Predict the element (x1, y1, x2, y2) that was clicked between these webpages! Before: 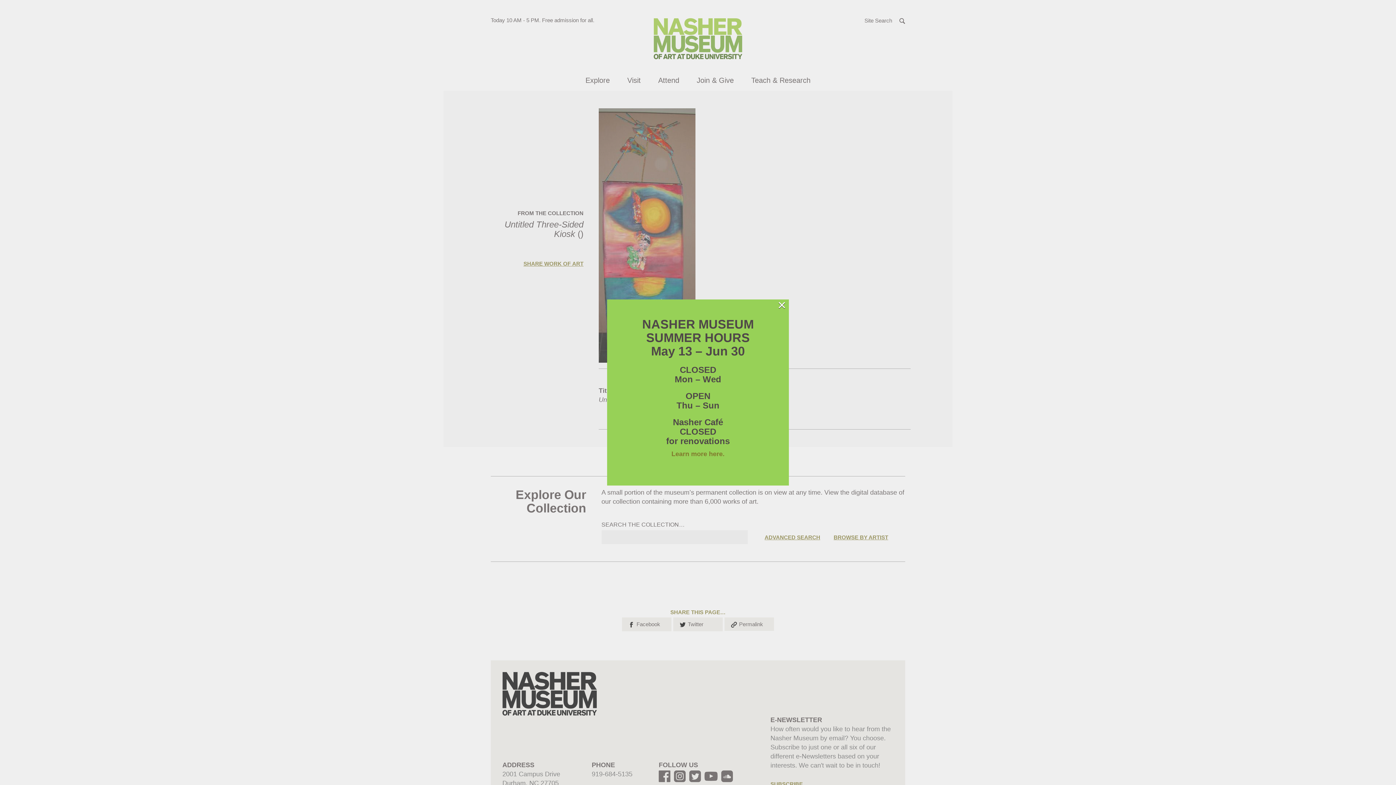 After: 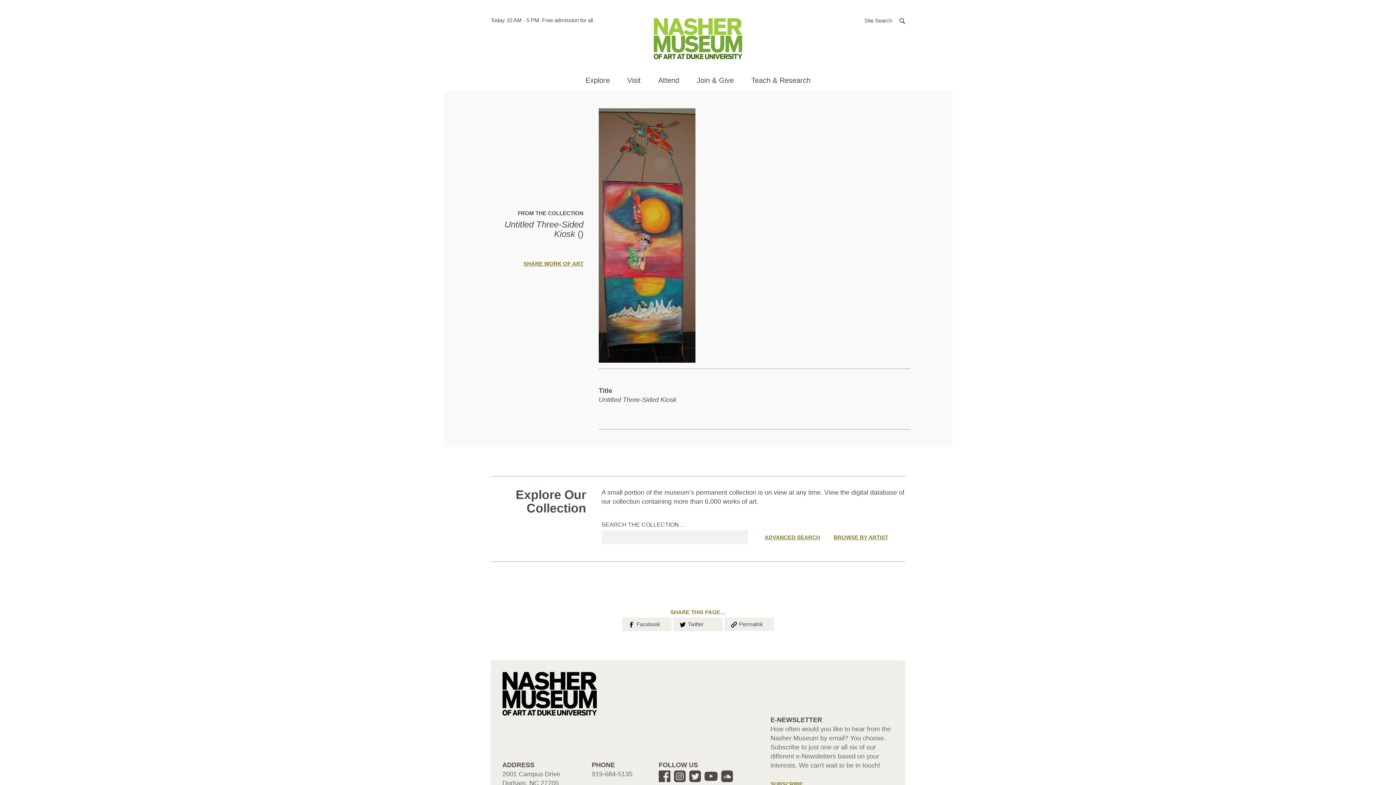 Action: bbox: (777, 301, 786, 308) label: ×